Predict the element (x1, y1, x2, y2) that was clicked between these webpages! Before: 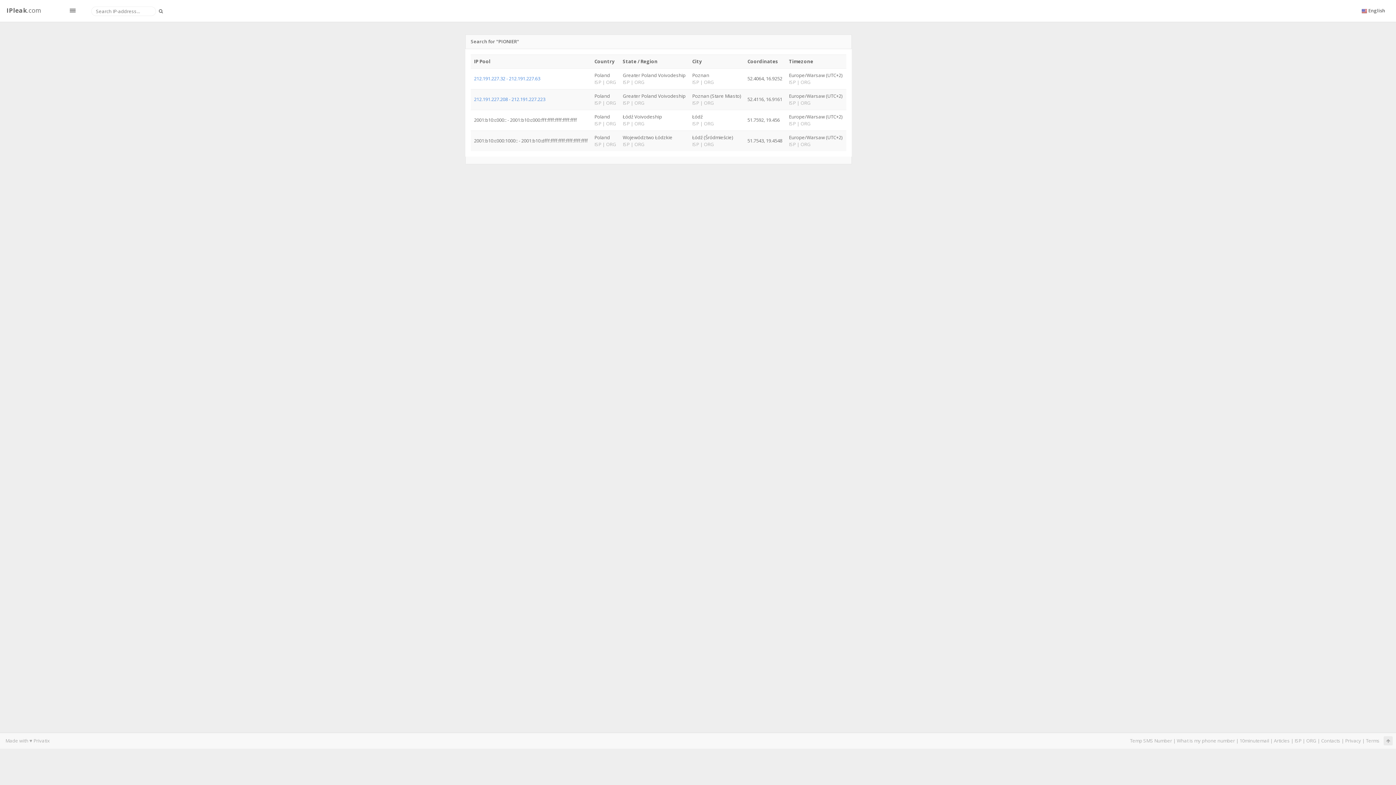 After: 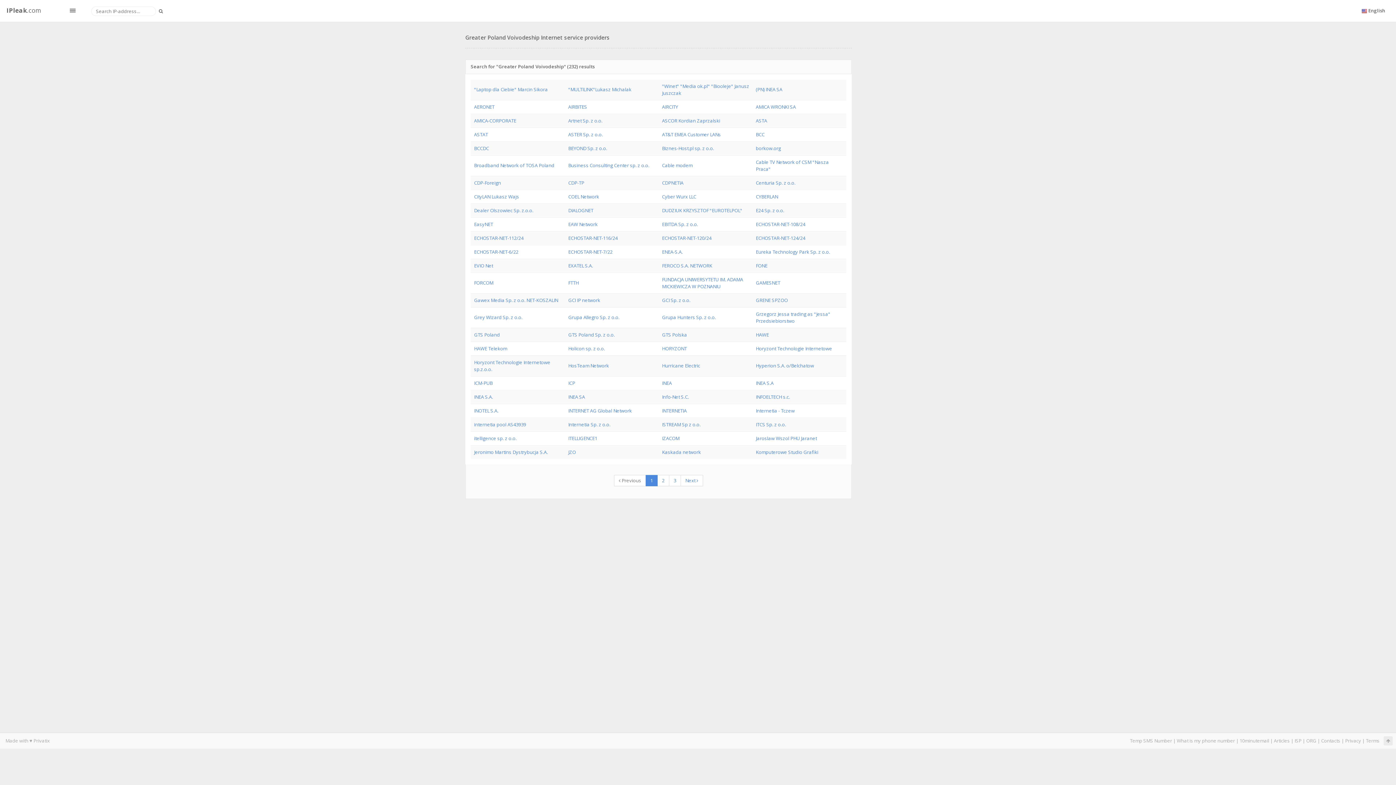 Action: label: ISP  bbox: (622, 99, 630, 106)